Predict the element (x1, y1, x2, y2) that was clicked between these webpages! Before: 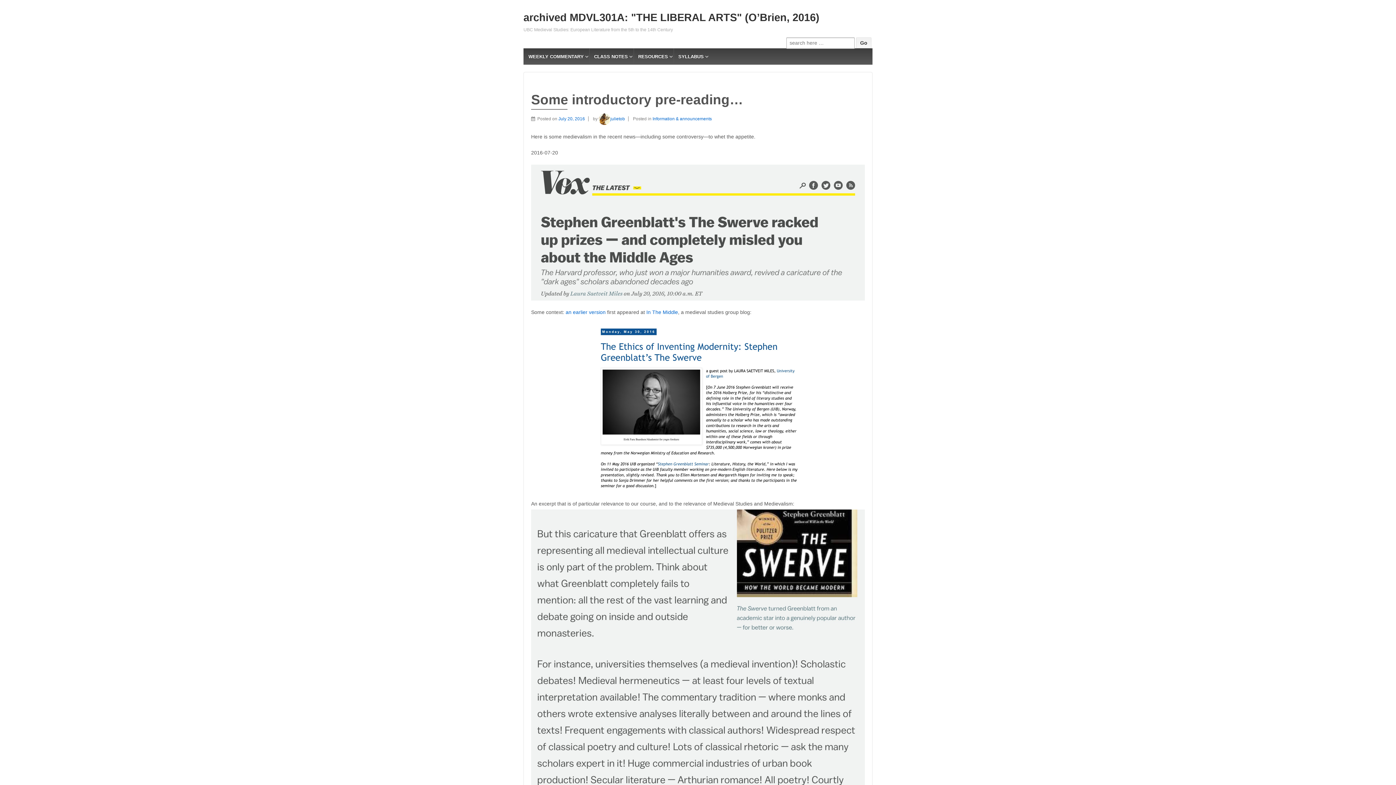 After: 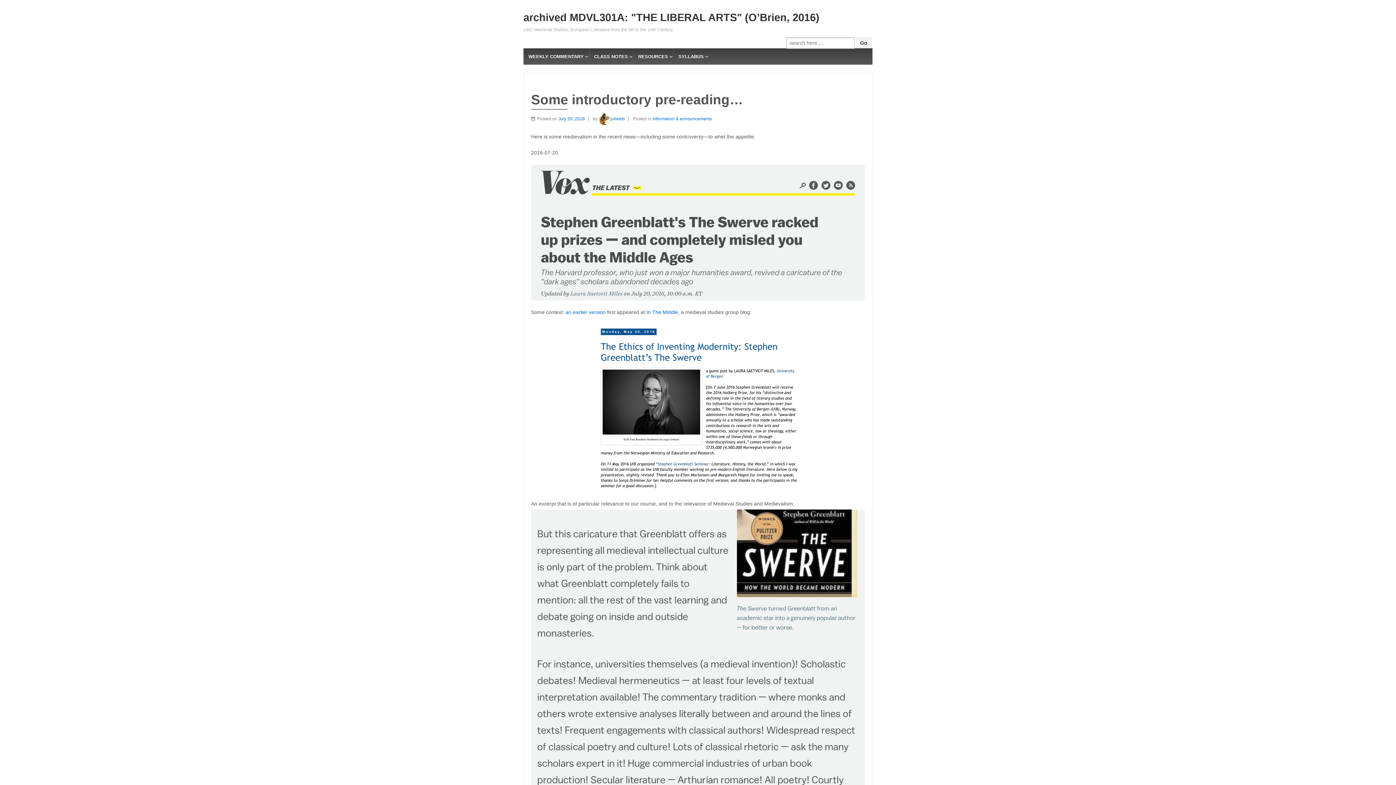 Action: bbox: (531, 164, 865, 300)